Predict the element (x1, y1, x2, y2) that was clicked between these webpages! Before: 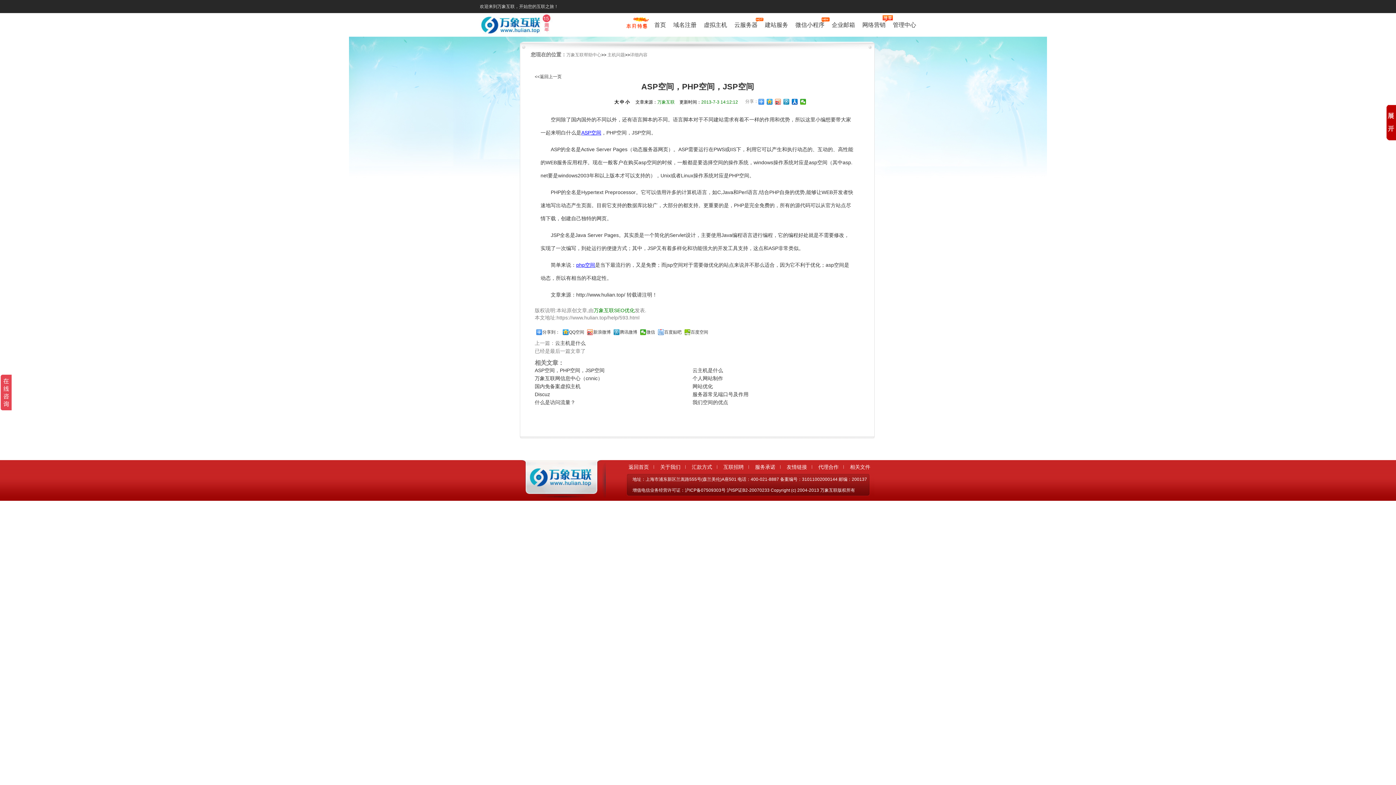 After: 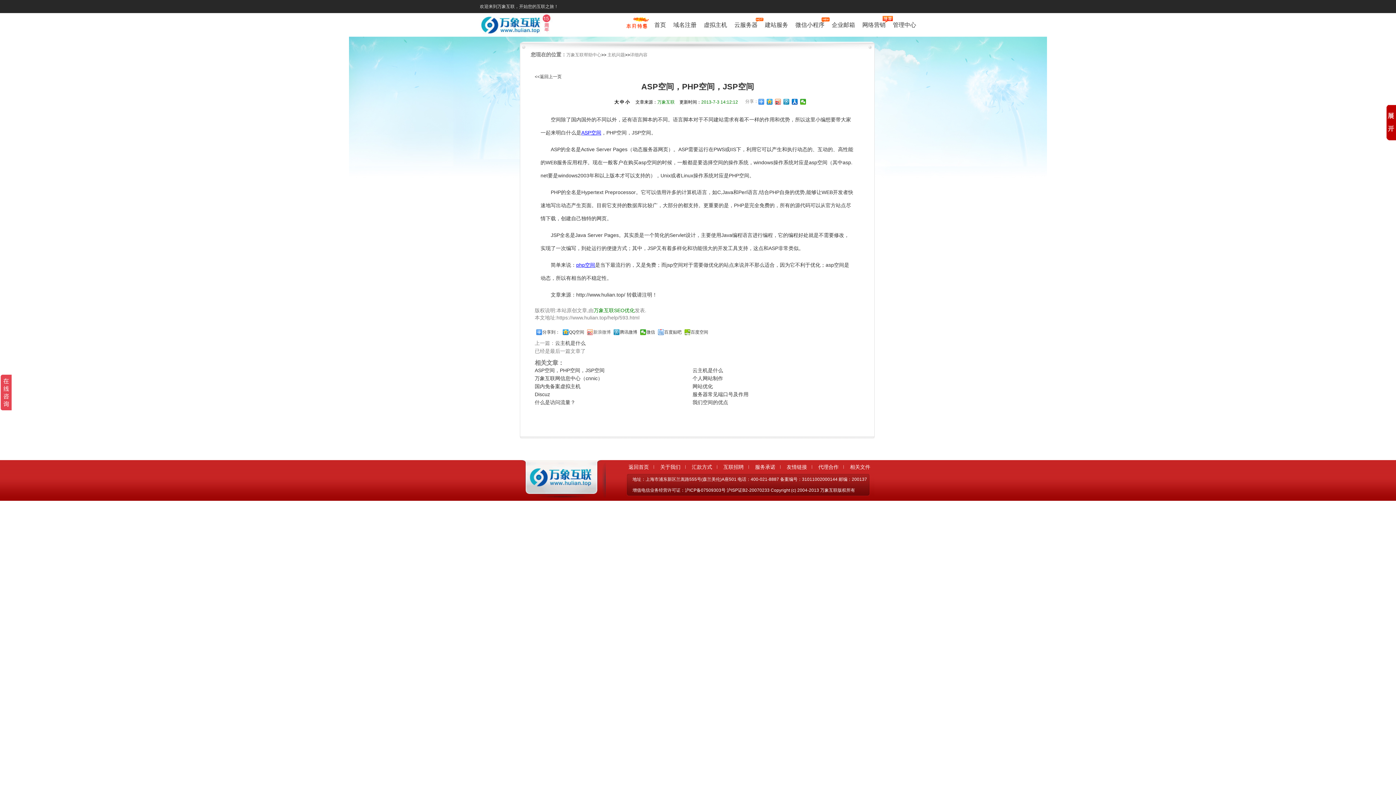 Action: bbox: (587, 329, 610, 335) label: 新浪微博